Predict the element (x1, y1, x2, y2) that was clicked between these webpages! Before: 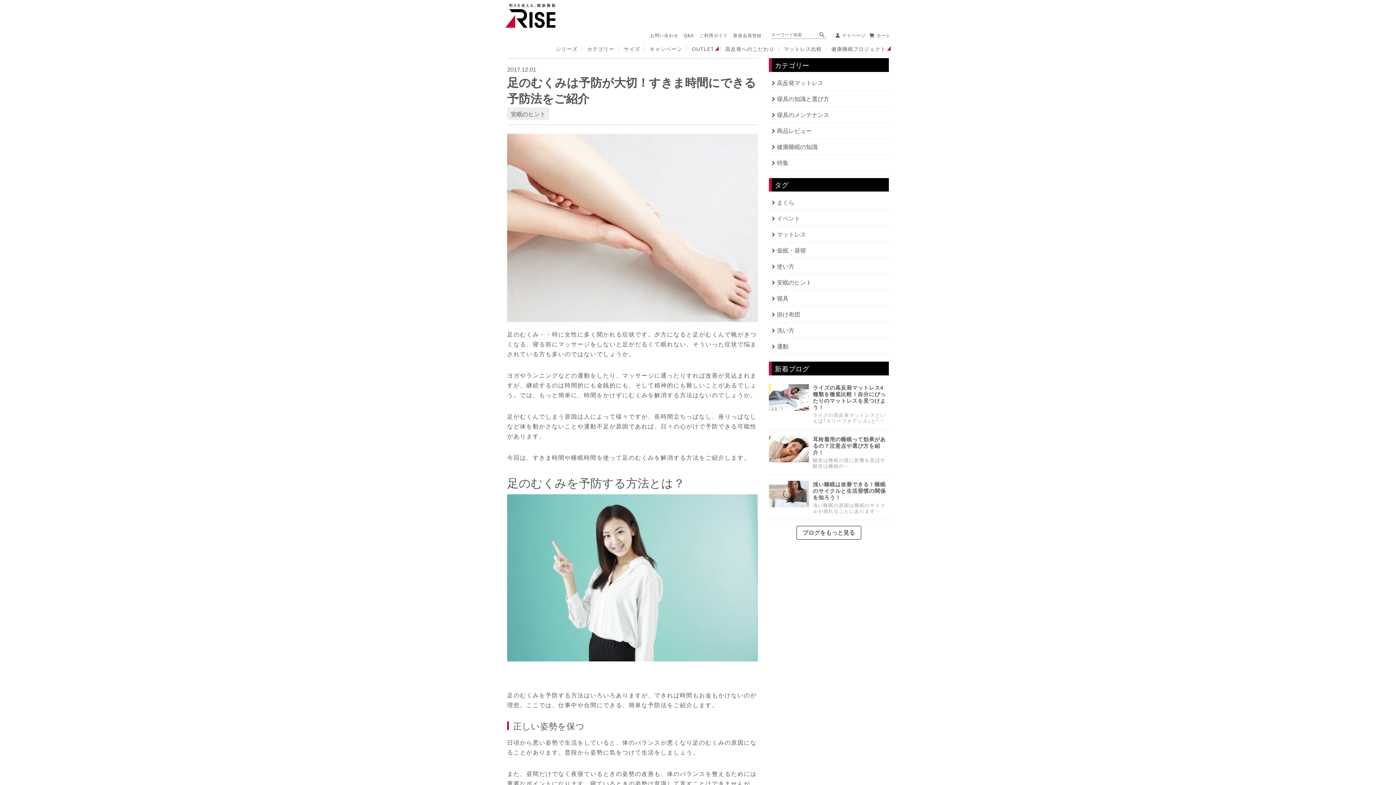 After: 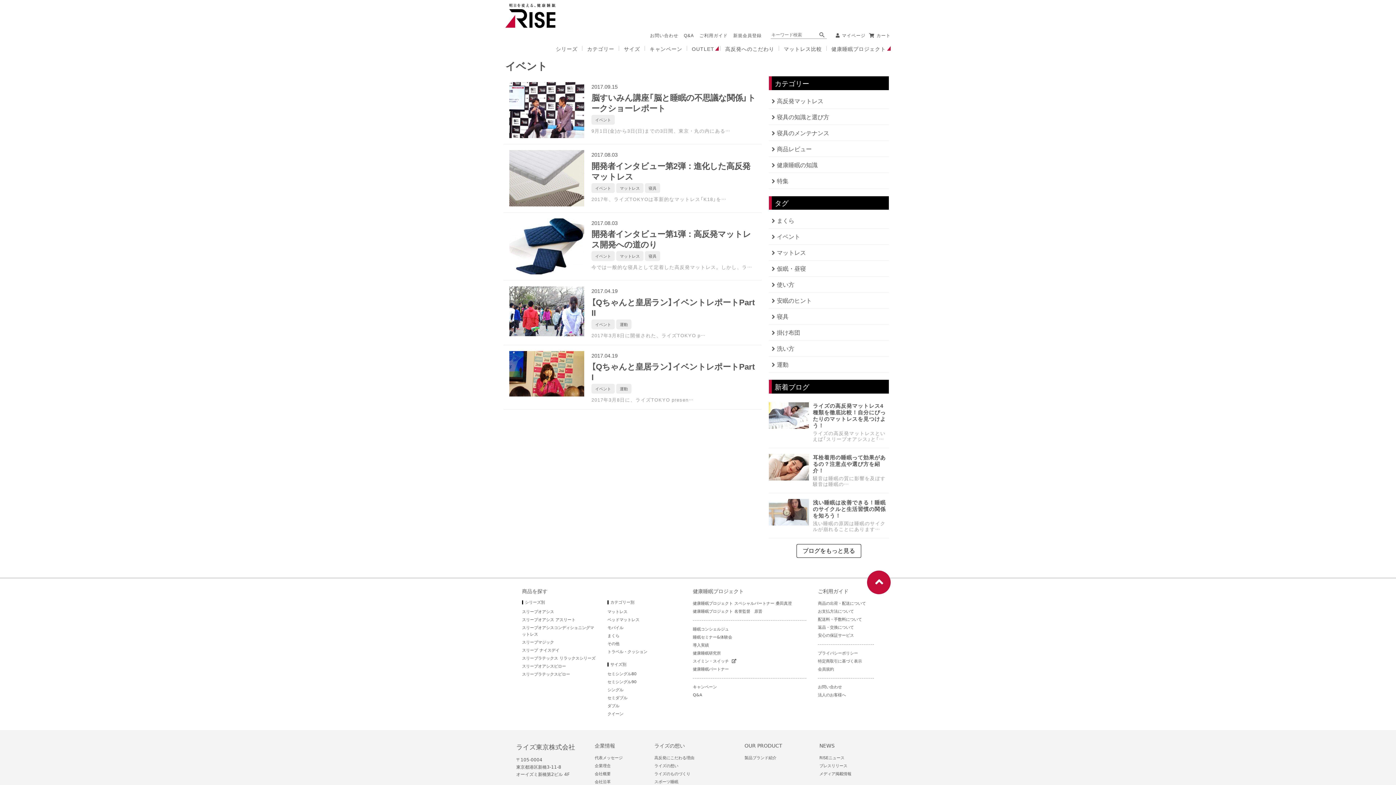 Action: label: イベント bbox: (772, 213, 886, 223)